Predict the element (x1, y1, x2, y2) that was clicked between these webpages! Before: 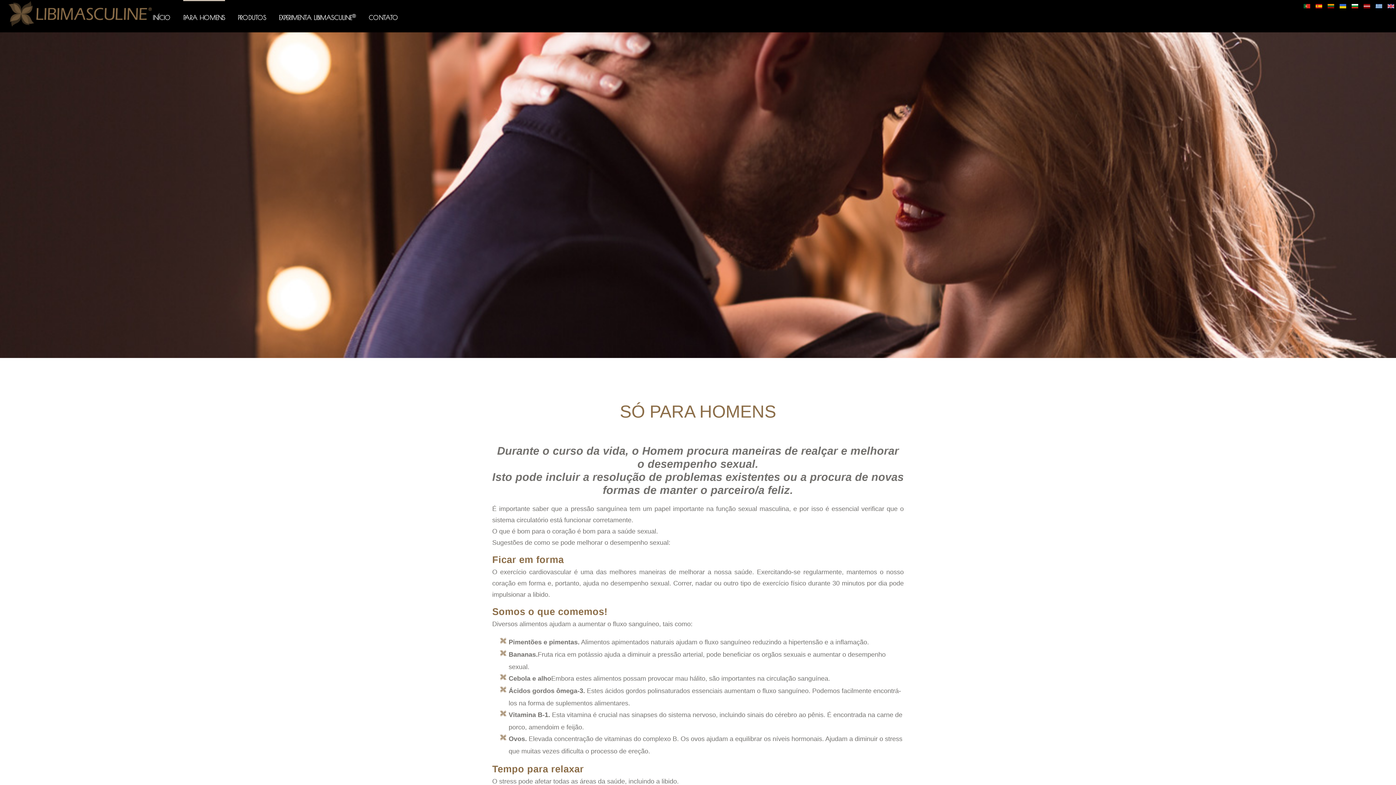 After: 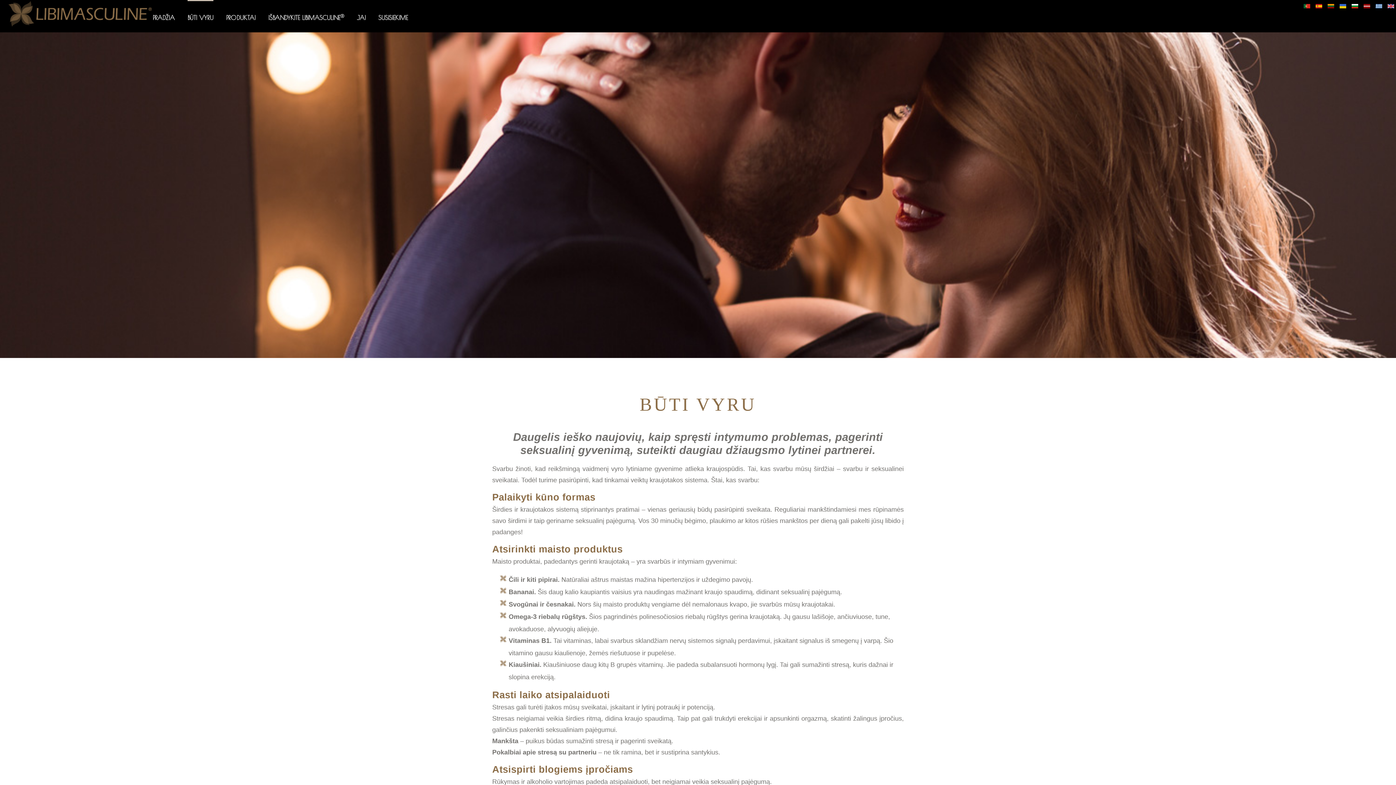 Action: bbox: (1328, 2, 1336, 9) label:  